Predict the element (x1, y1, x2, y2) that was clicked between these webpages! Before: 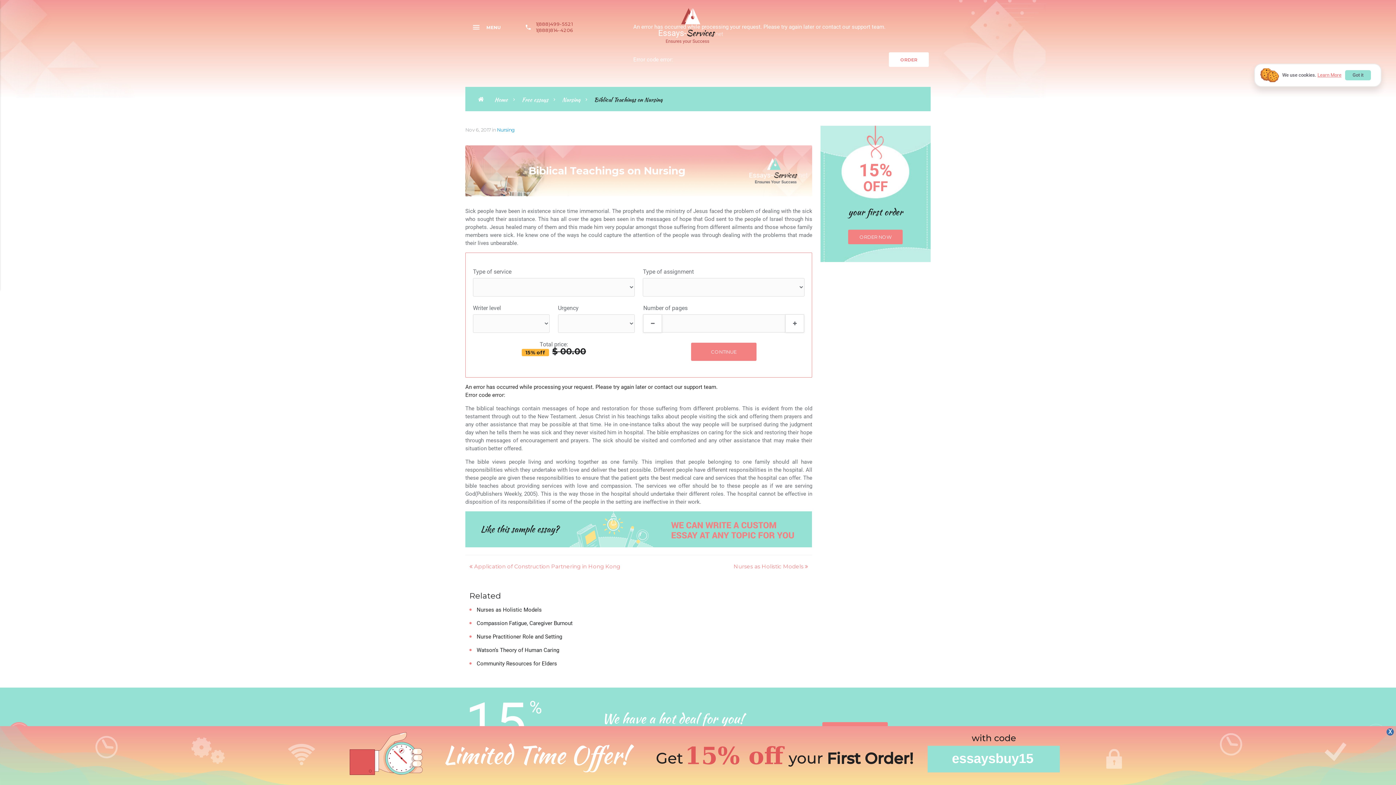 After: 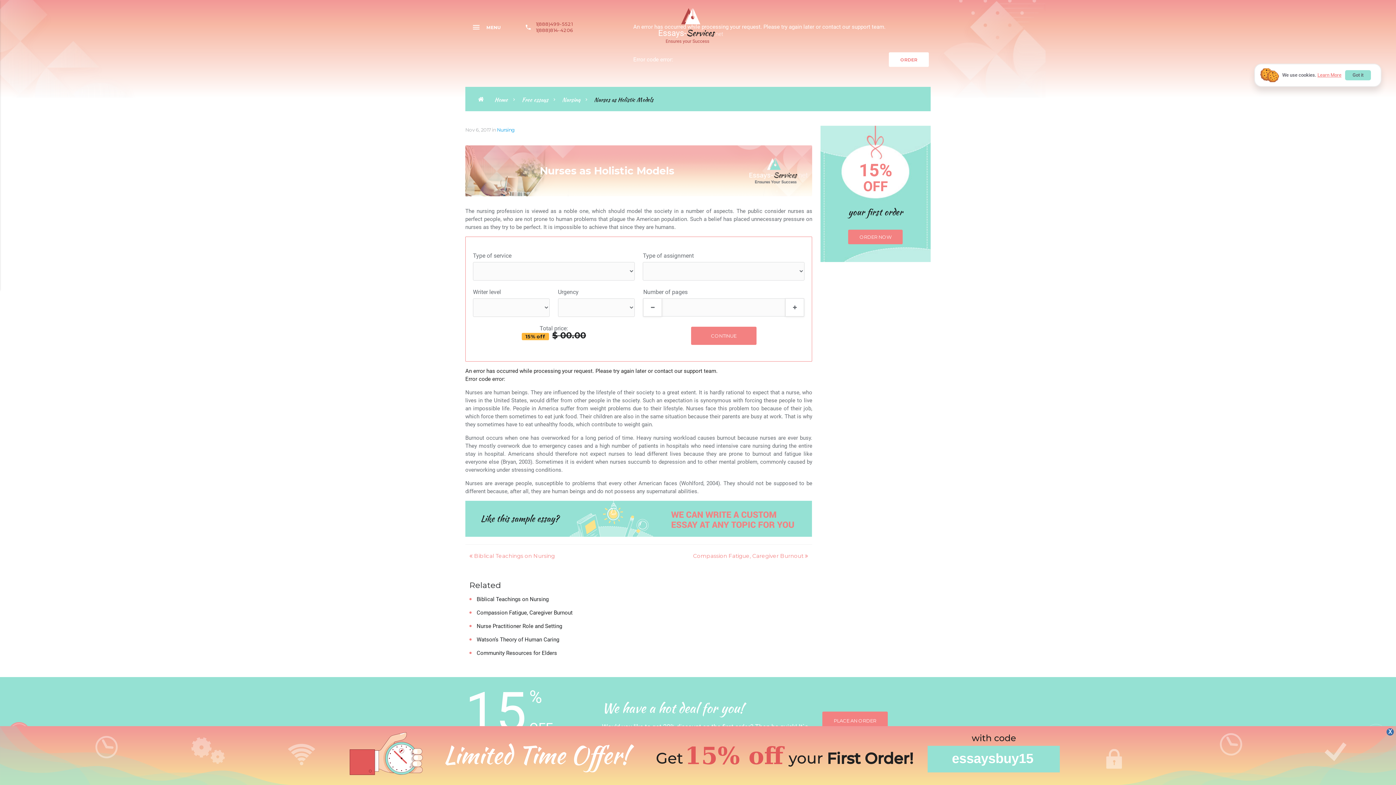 Action: bbox: (733, 563, 808, 570) label: Nurses as Holistic Models 